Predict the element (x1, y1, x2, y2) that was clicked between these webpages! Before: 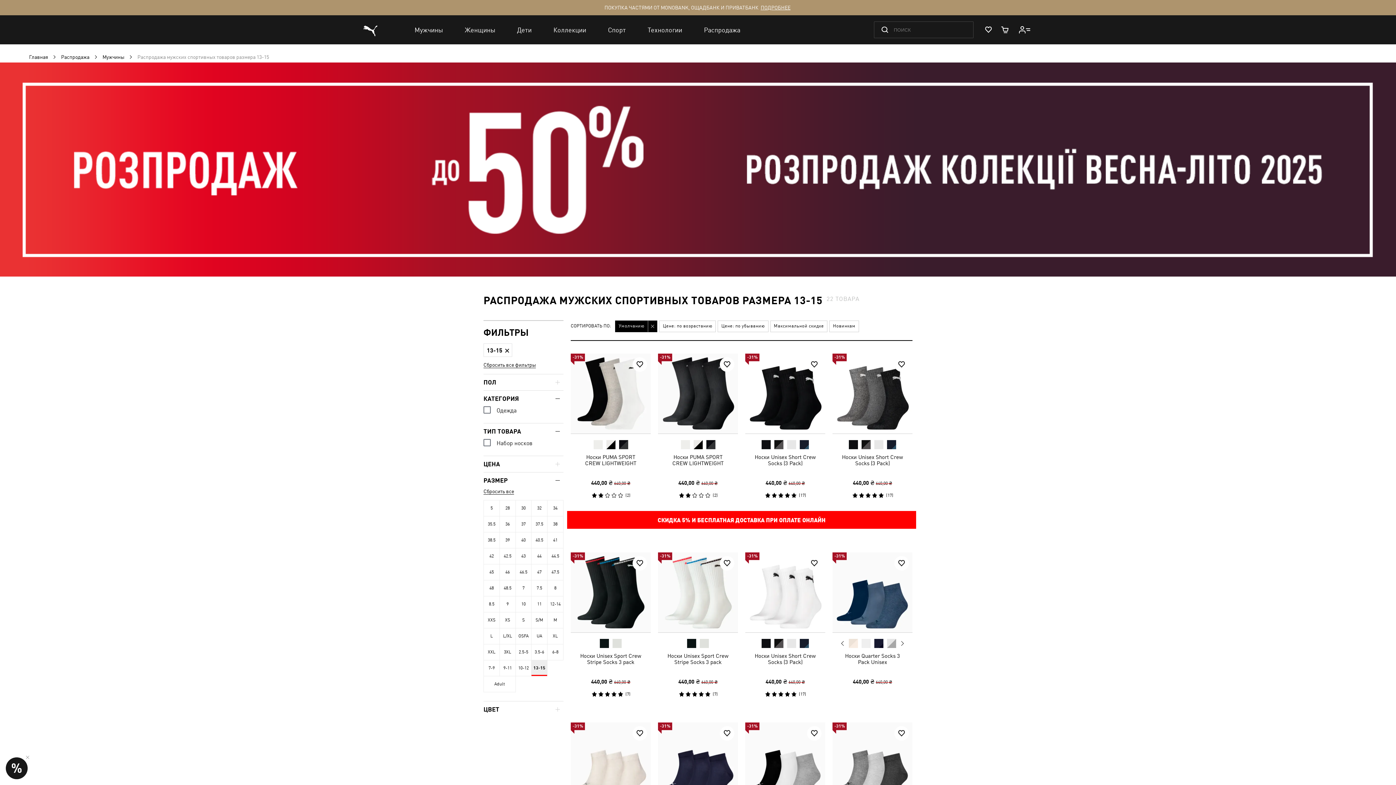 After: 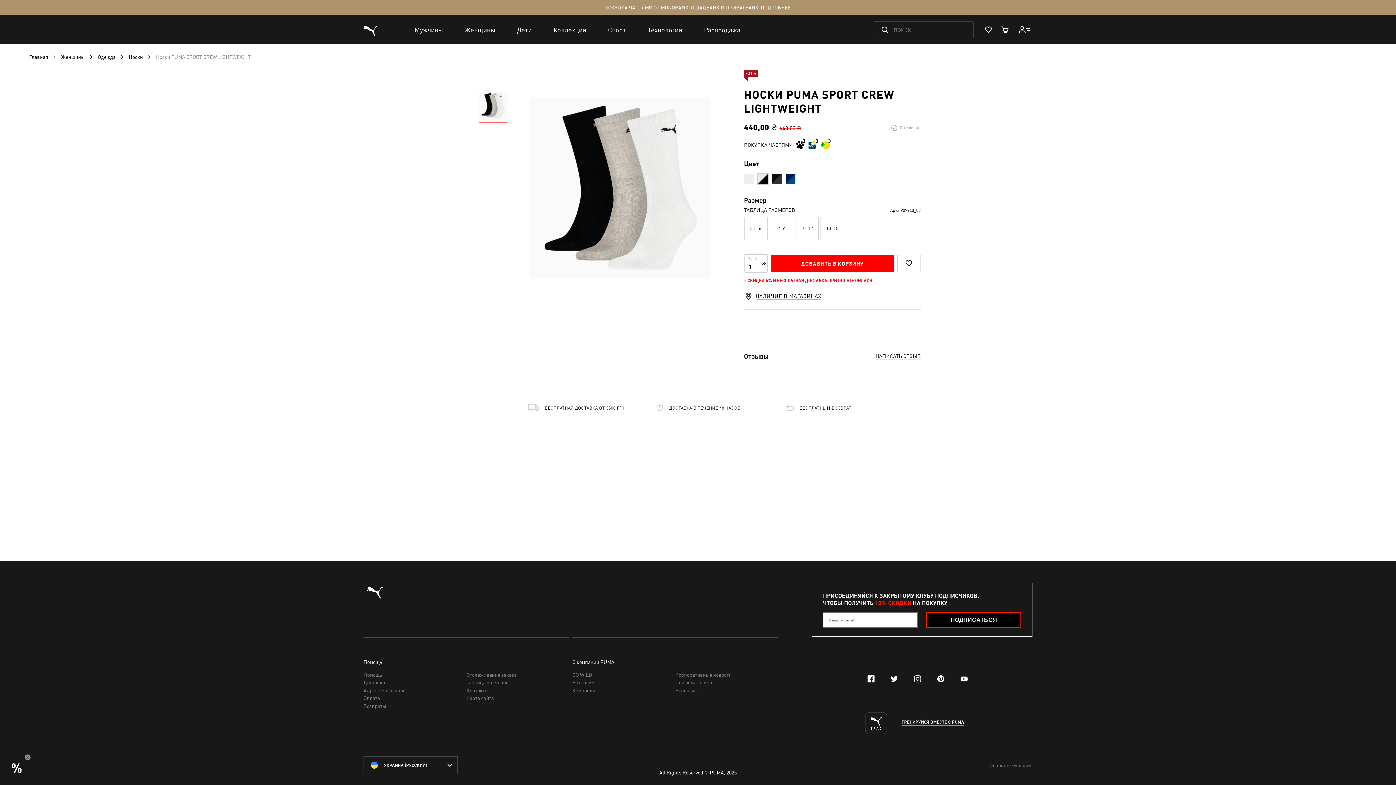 Action: bbox: (604, 438, 617, 451)